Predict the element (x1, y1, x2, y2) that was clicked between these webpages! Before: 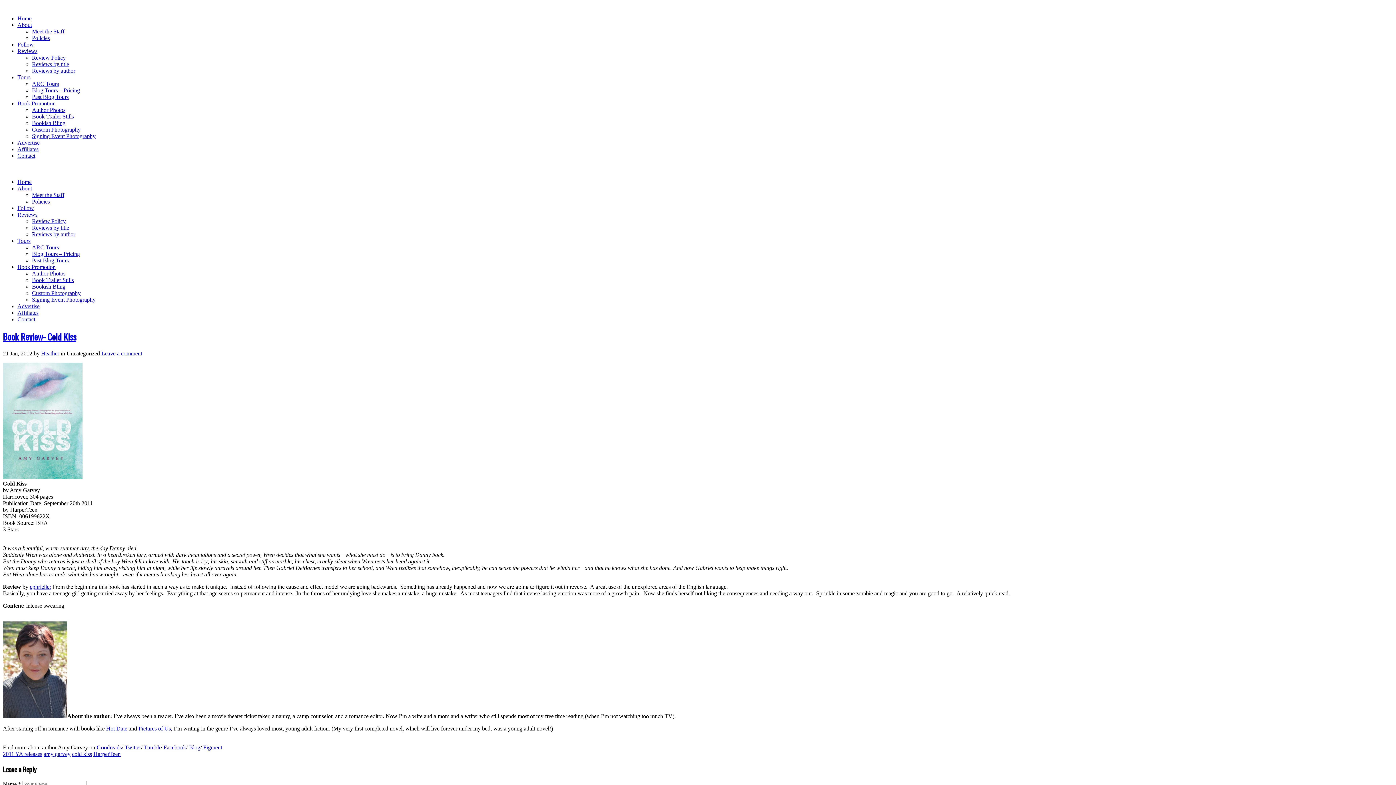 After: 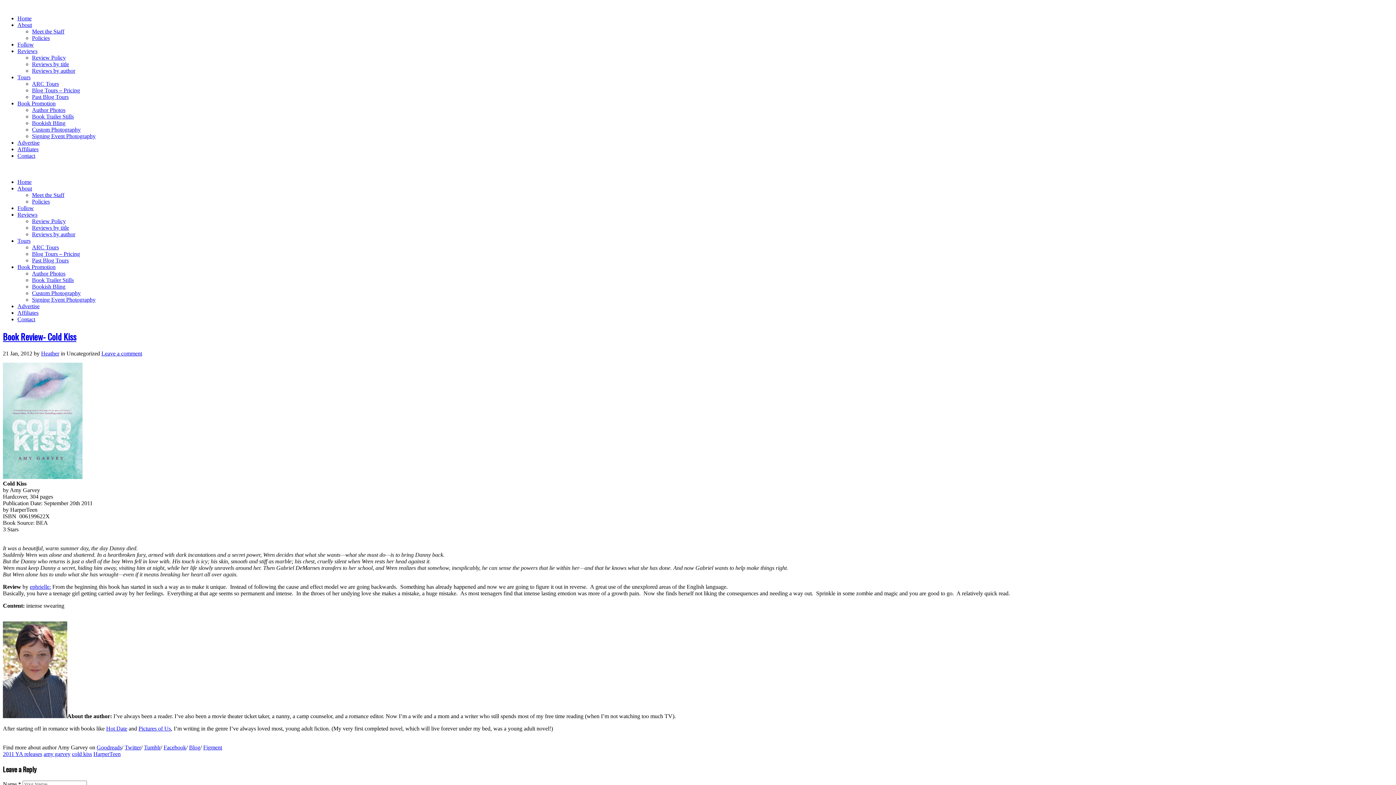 Action: label: Book Promotion bbox: (17, 100, 55, 106)